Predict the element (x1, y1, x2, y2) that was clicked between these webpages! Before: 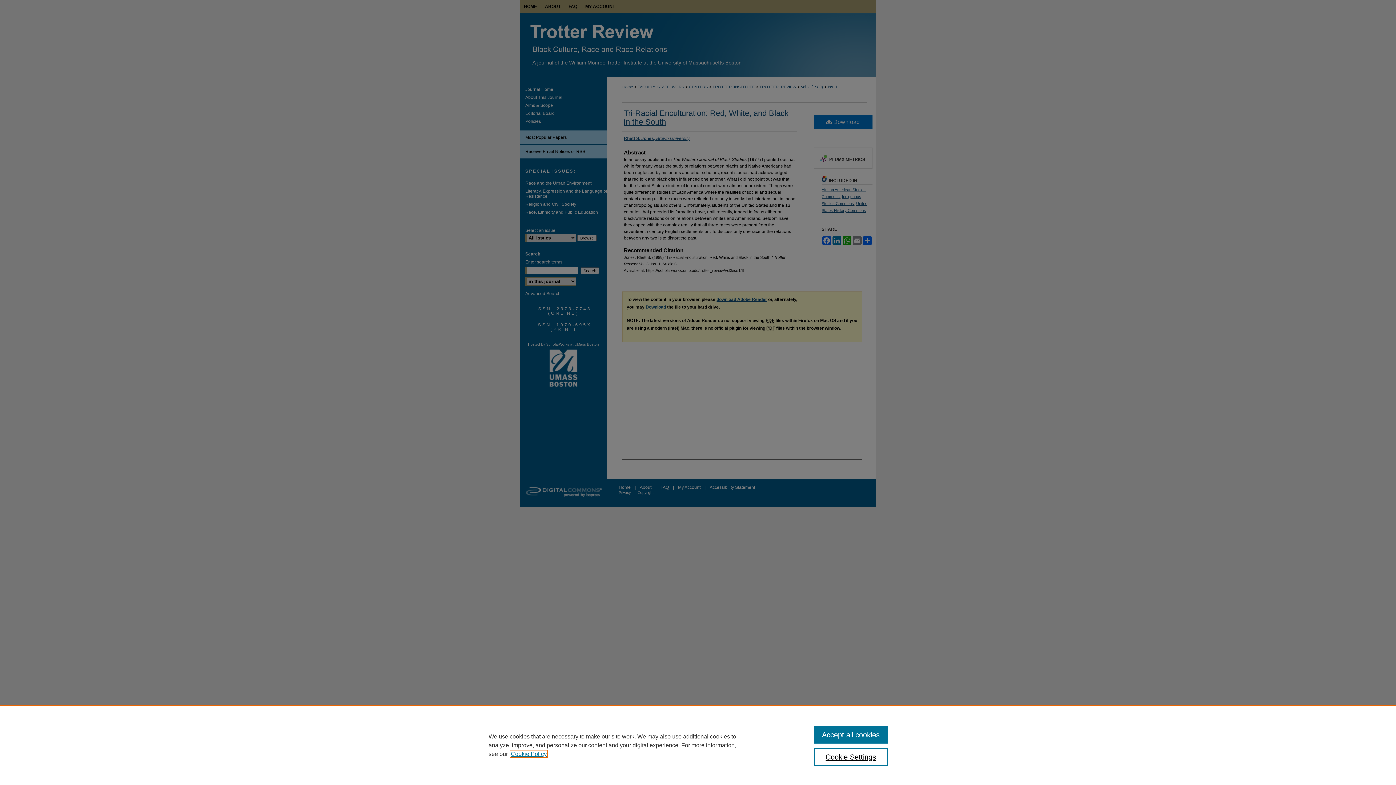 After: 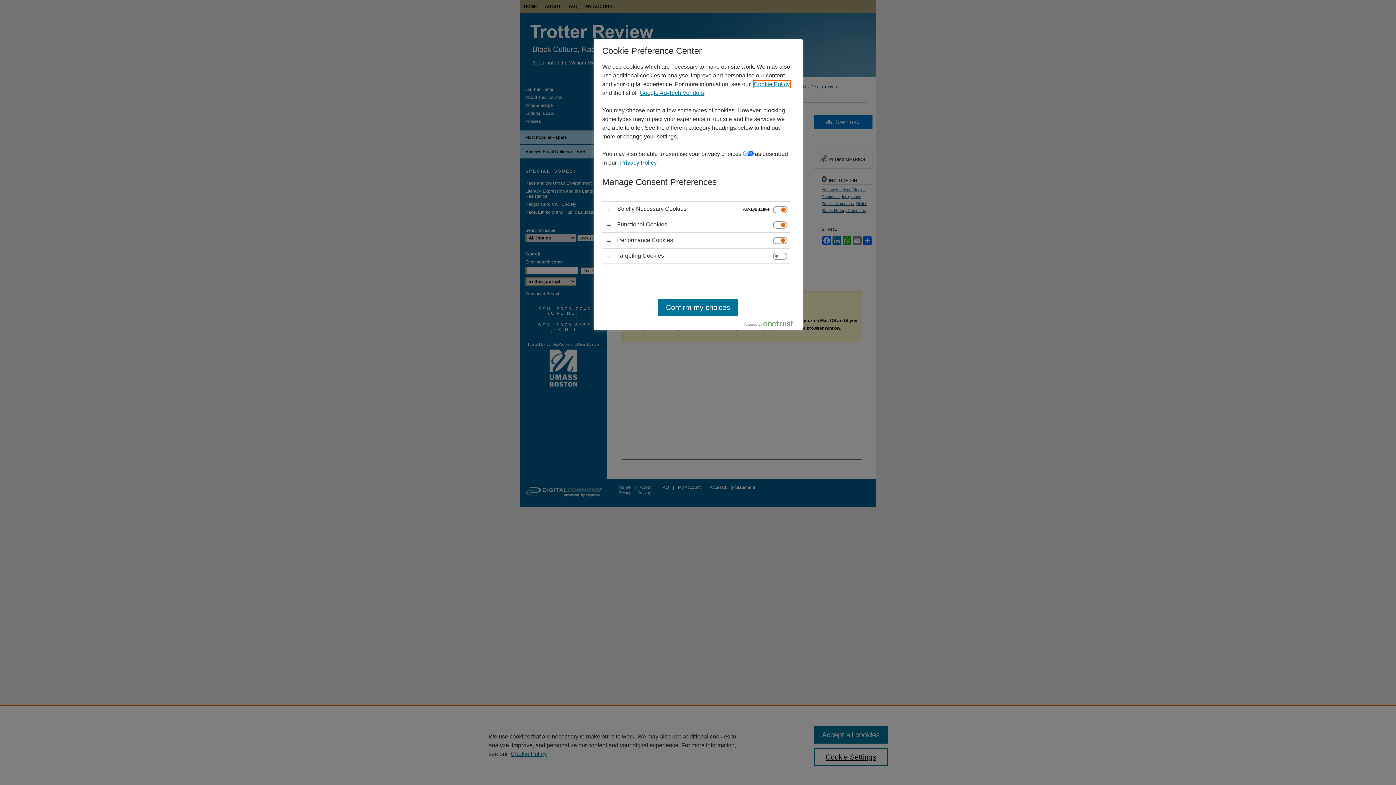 Action: label: Cookie Settings bbox: (814, 748, 887, 766)